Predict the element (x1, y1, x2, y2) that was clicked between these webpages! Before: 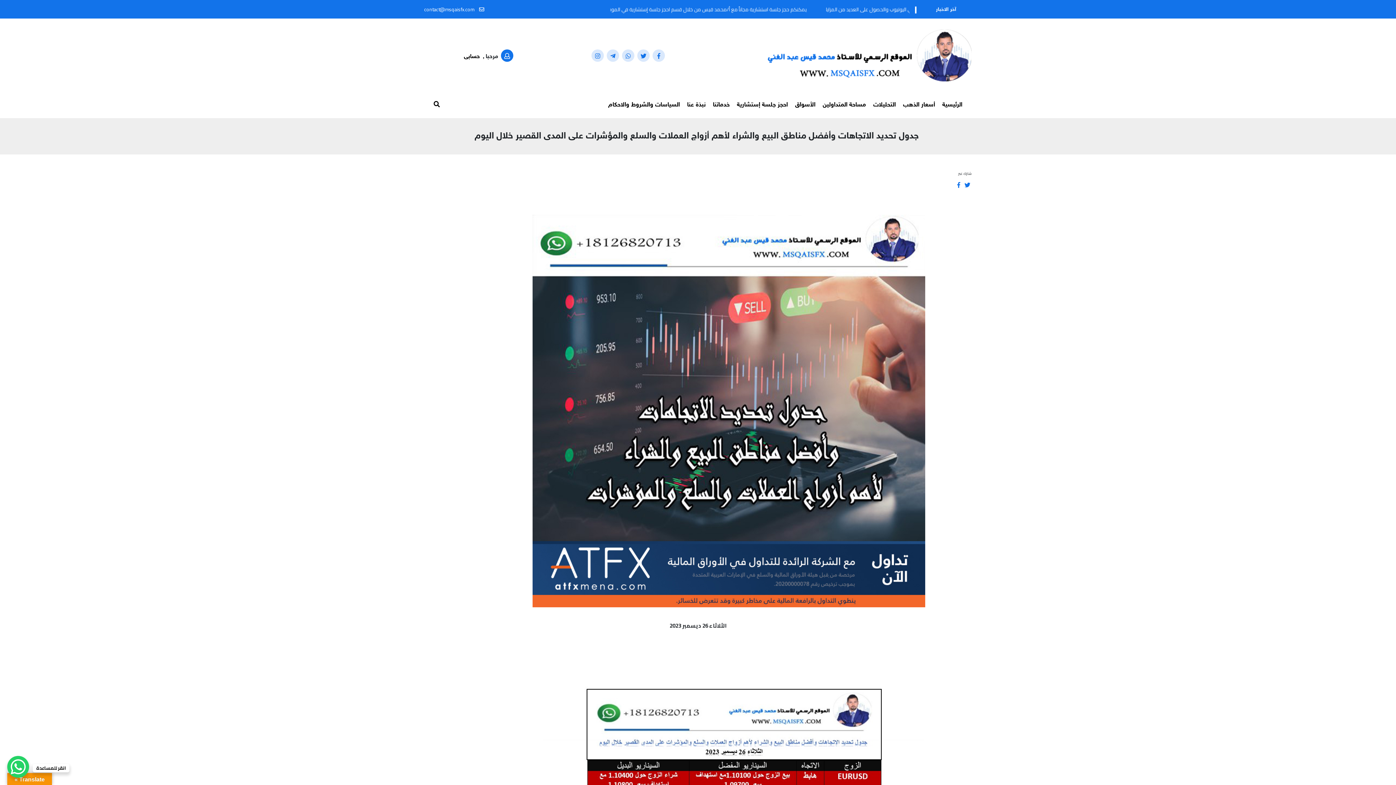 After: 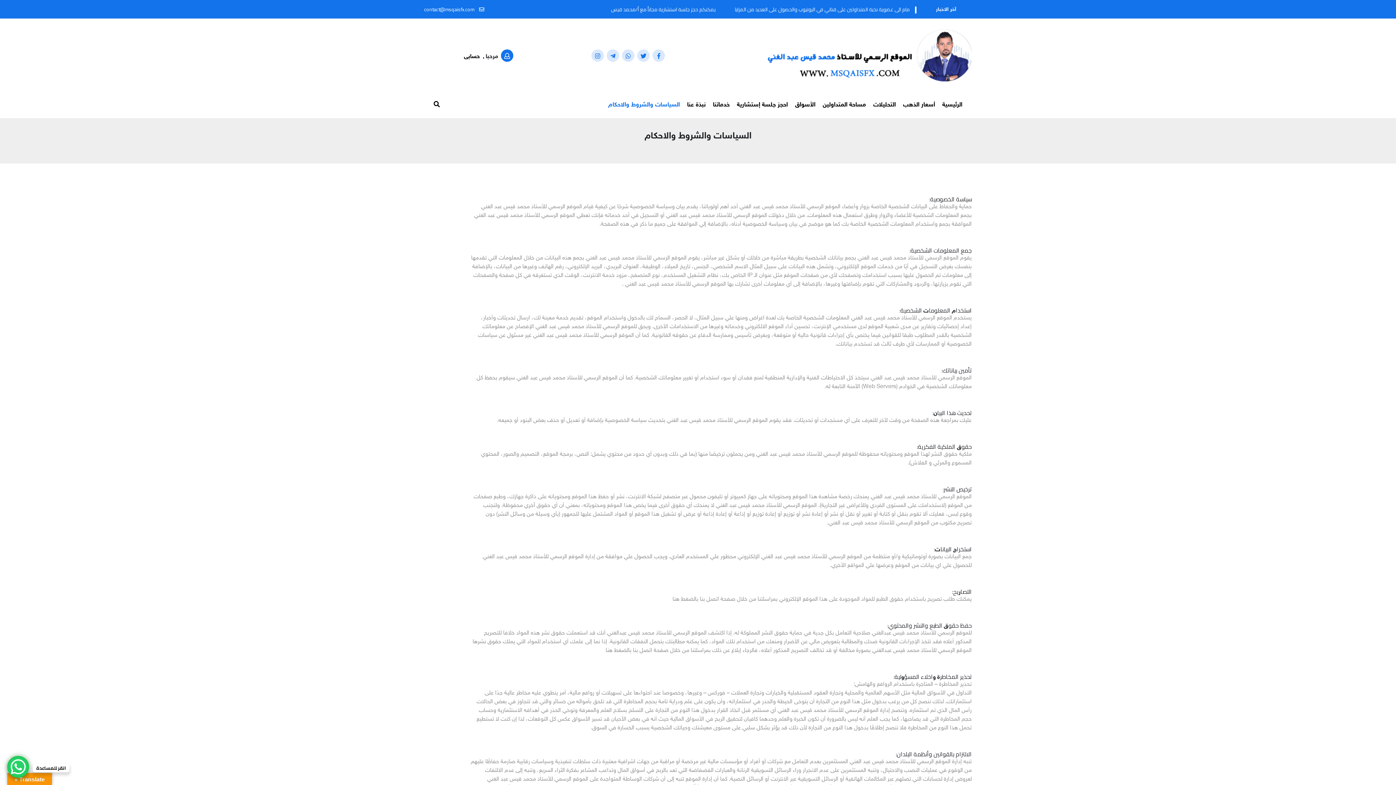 Action: bbox: (604, 95, 683, 115) label: السياسات والشروط والاحكام